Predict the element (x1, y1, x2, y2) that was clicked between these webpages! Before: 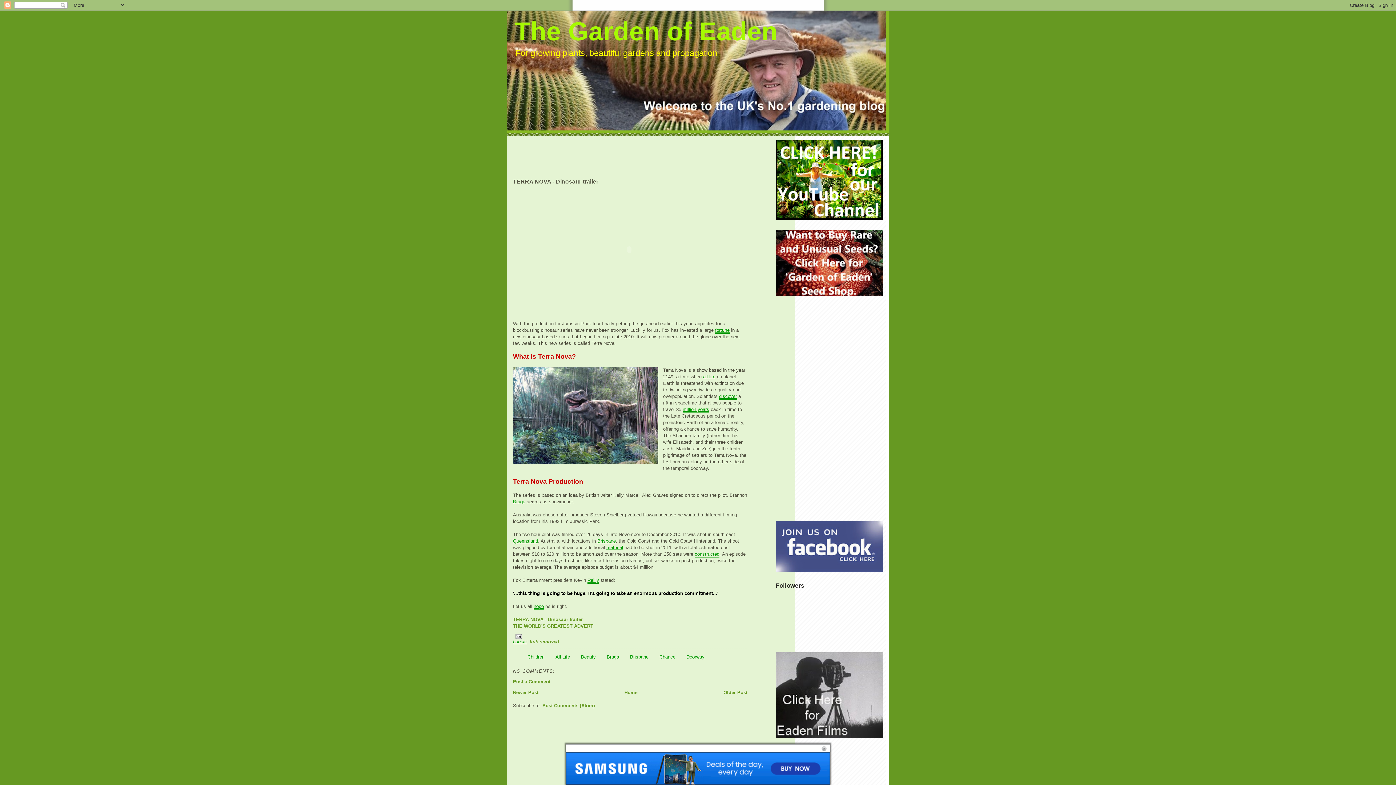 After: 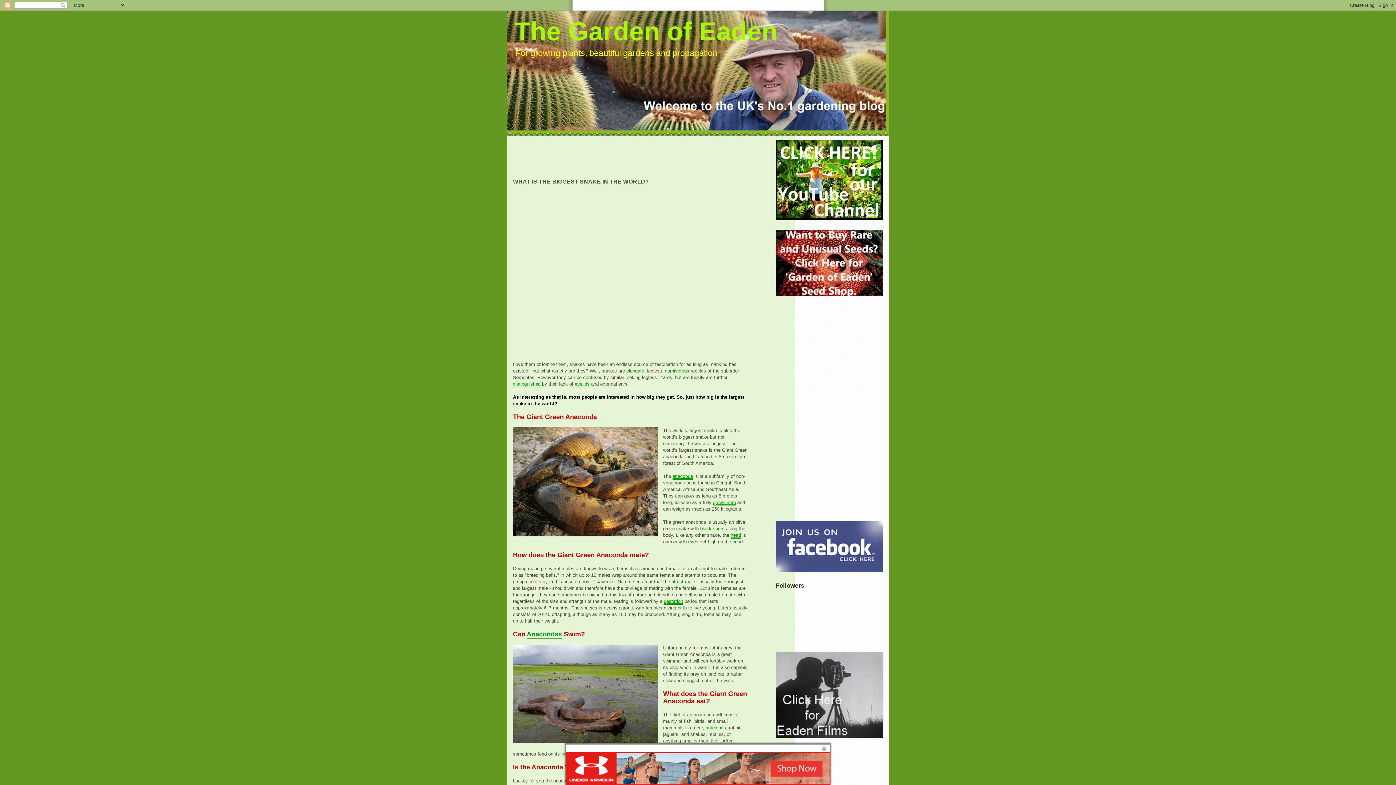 Action: bbox: (723, 690, 747, 695) label: Older Post